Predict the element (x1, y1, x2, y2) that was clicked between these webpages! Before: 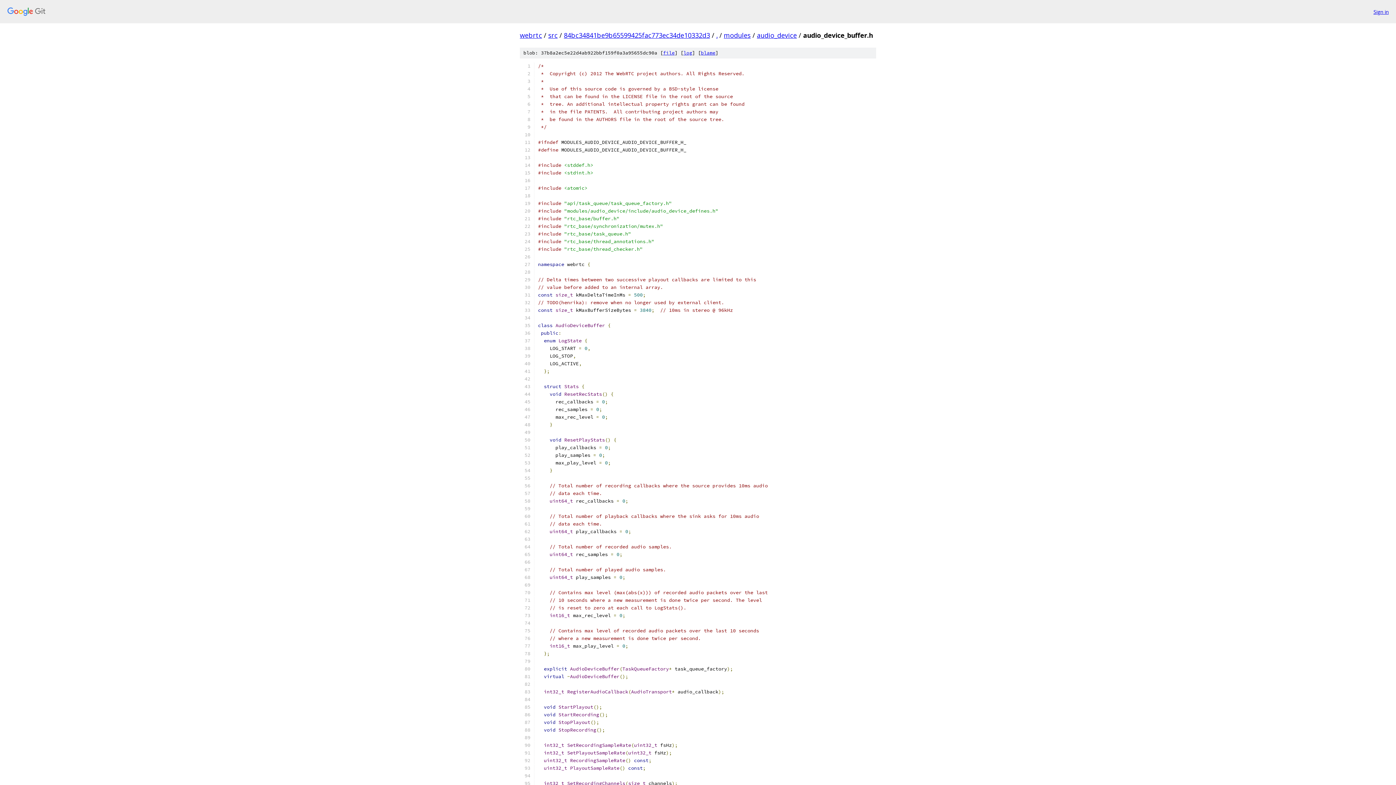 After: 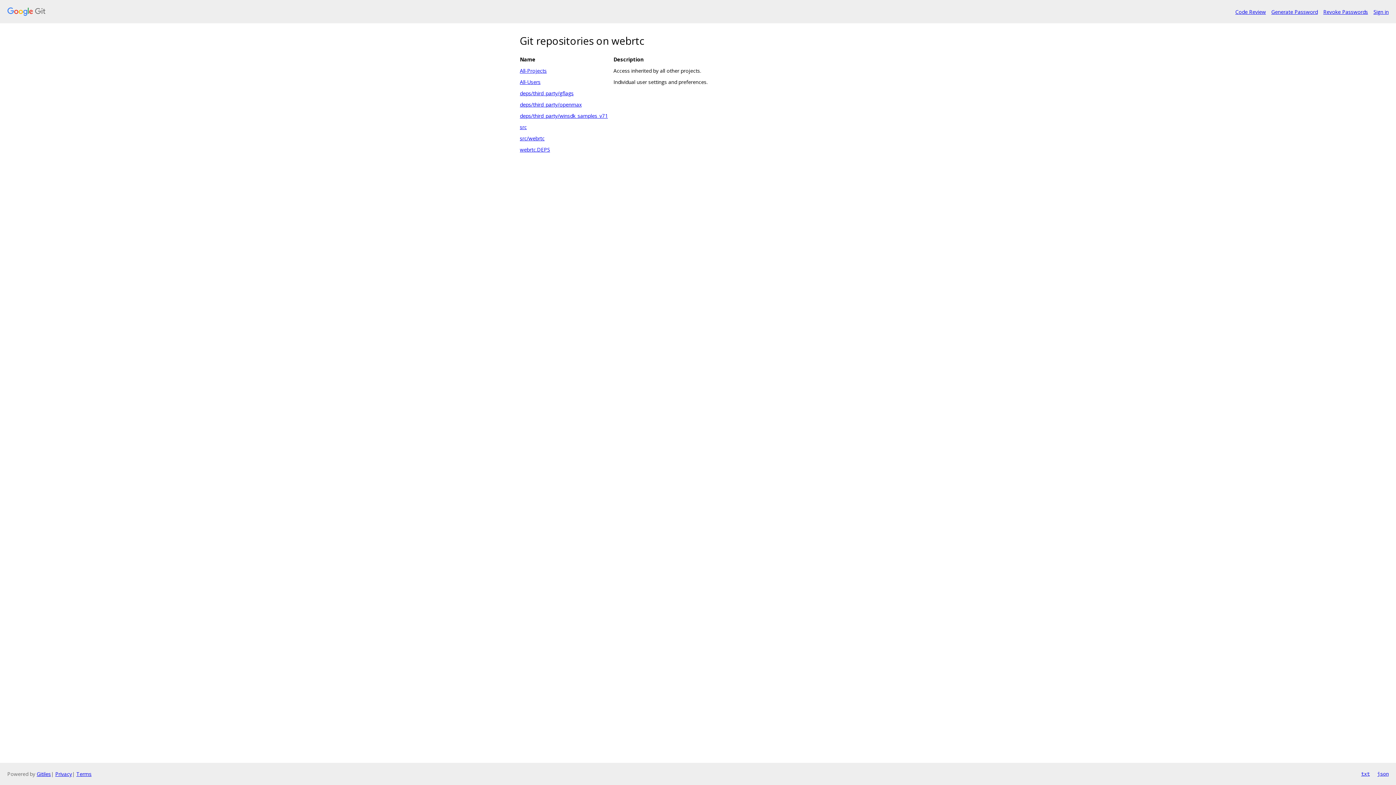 Action: bbox: (520, 30, 542, 39) label: webrtc